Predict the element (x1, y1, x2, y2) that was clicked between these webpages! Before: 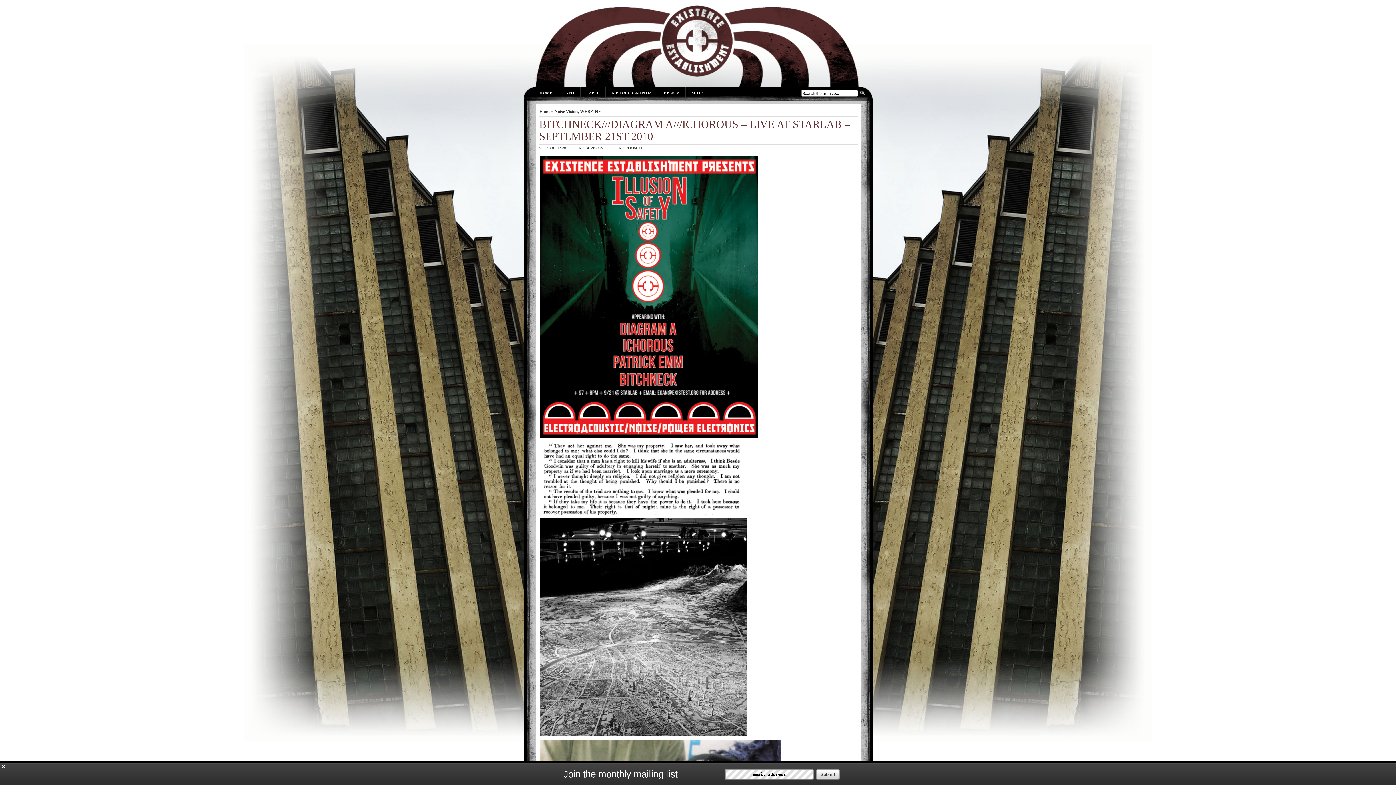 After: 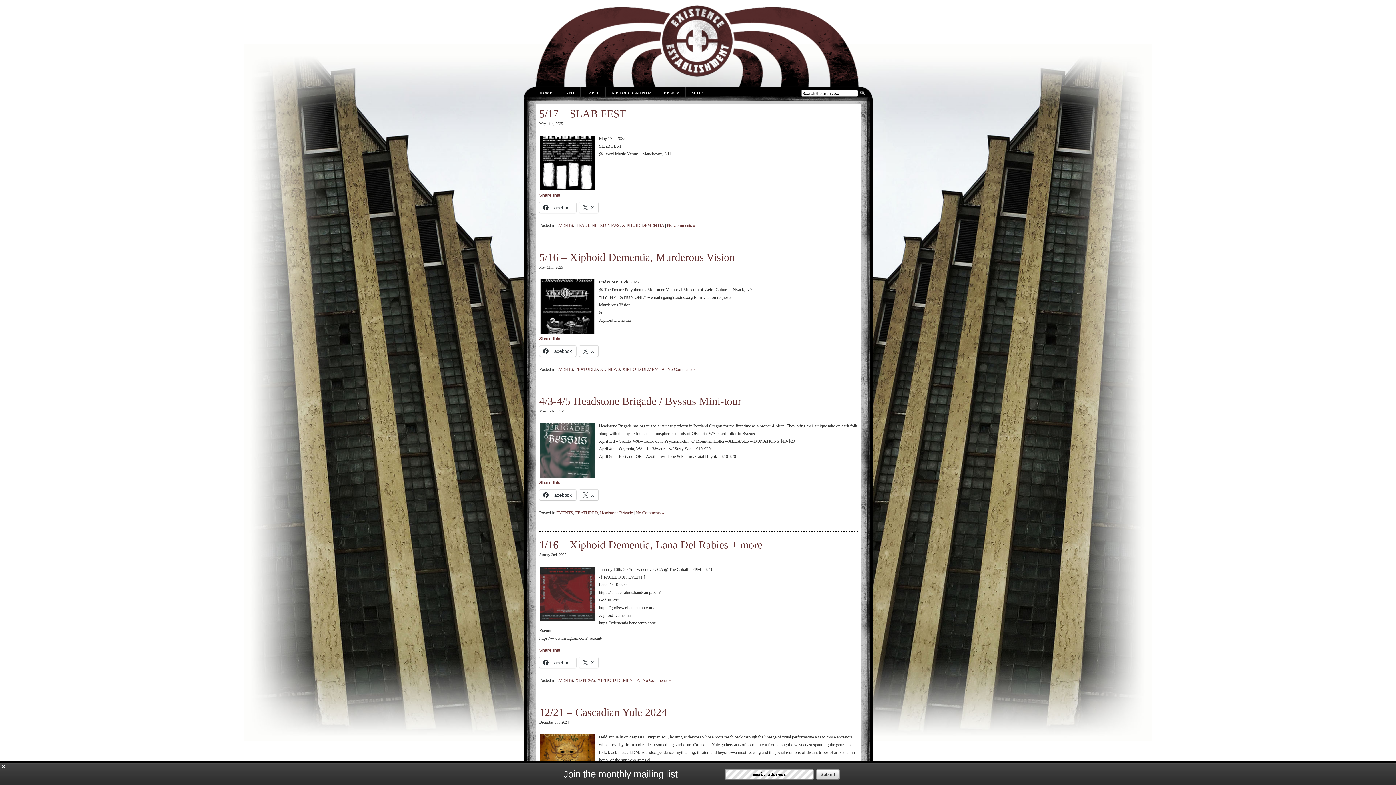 Action: bbox: (658, 86, 685, 98) label: EVENTS